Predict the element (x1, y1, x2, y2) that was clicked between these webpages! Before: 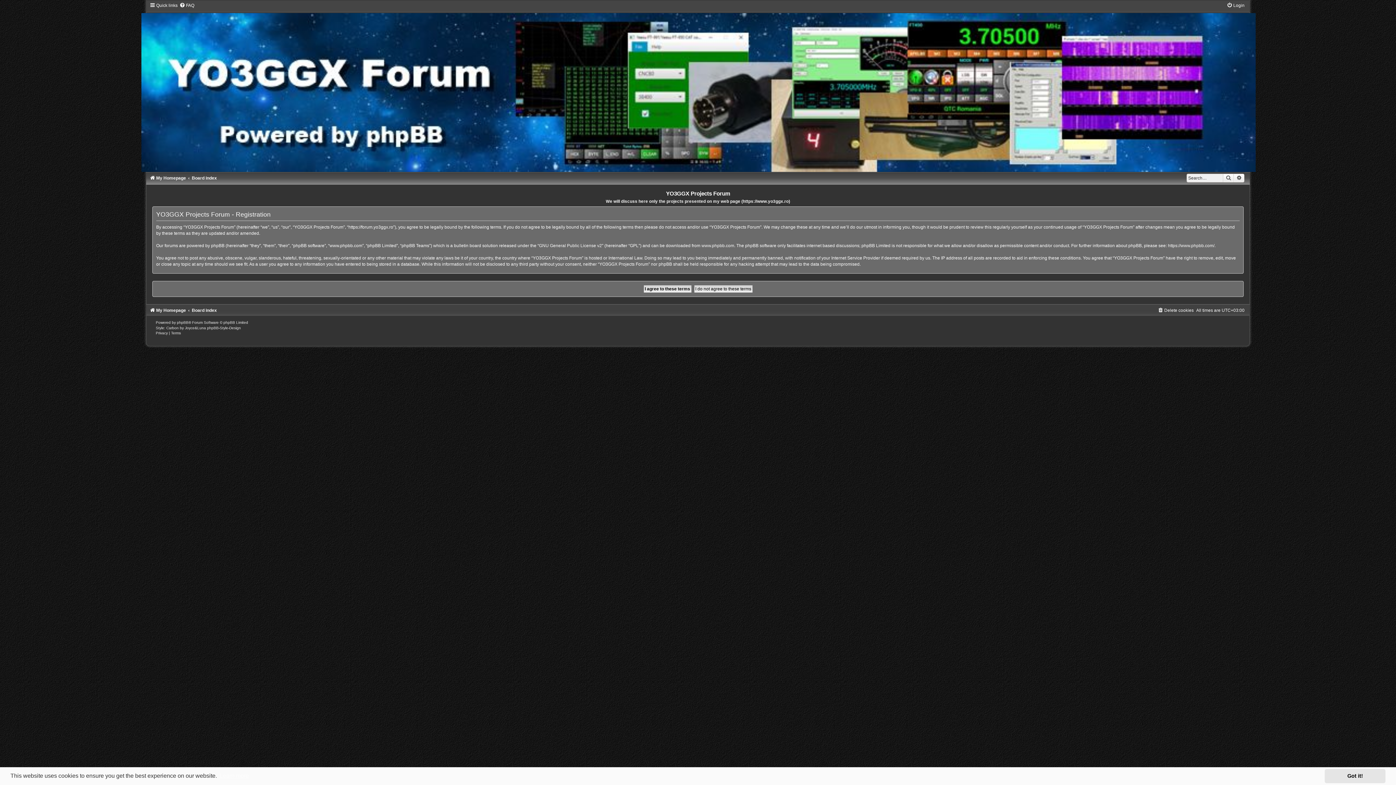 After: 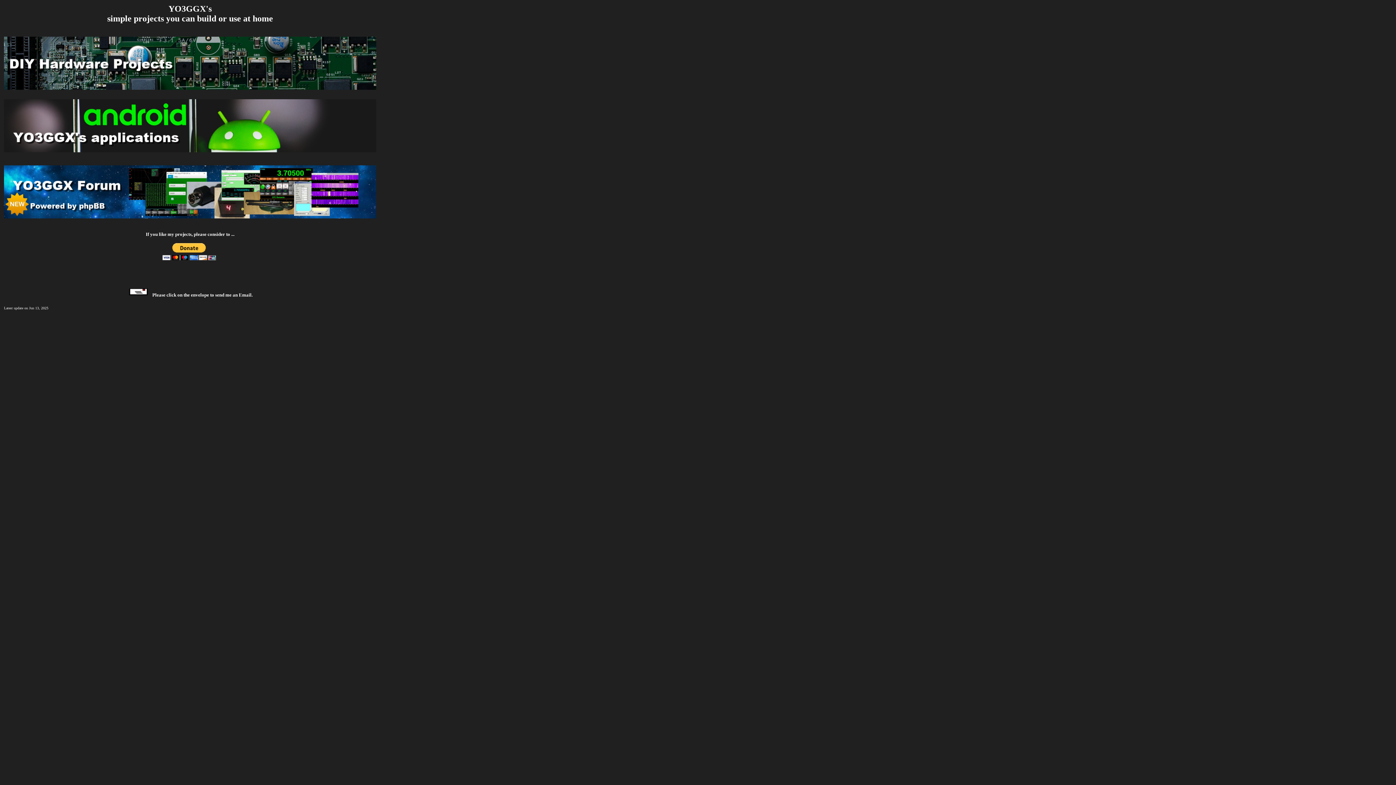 Action: bbox: (149, 307, 186, 312) label: My Homepage